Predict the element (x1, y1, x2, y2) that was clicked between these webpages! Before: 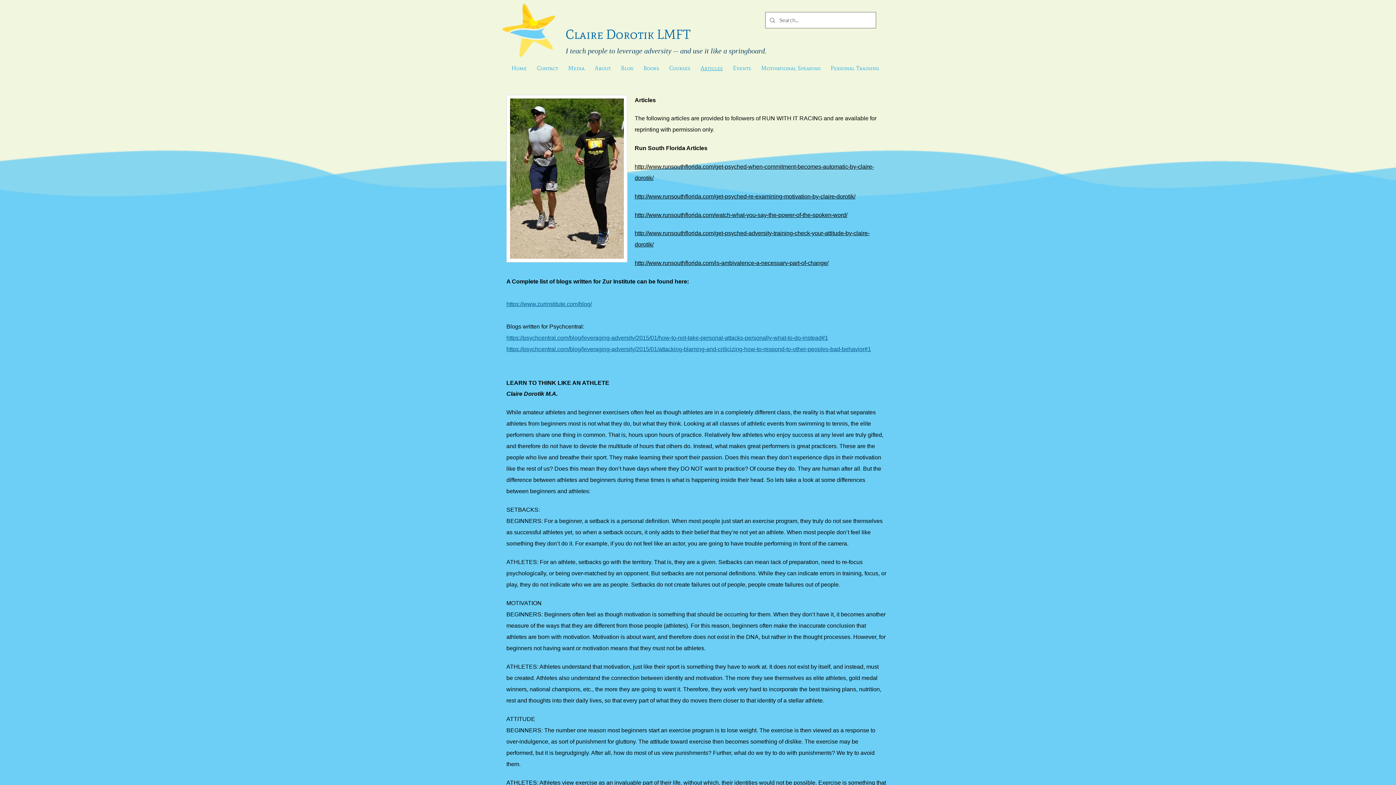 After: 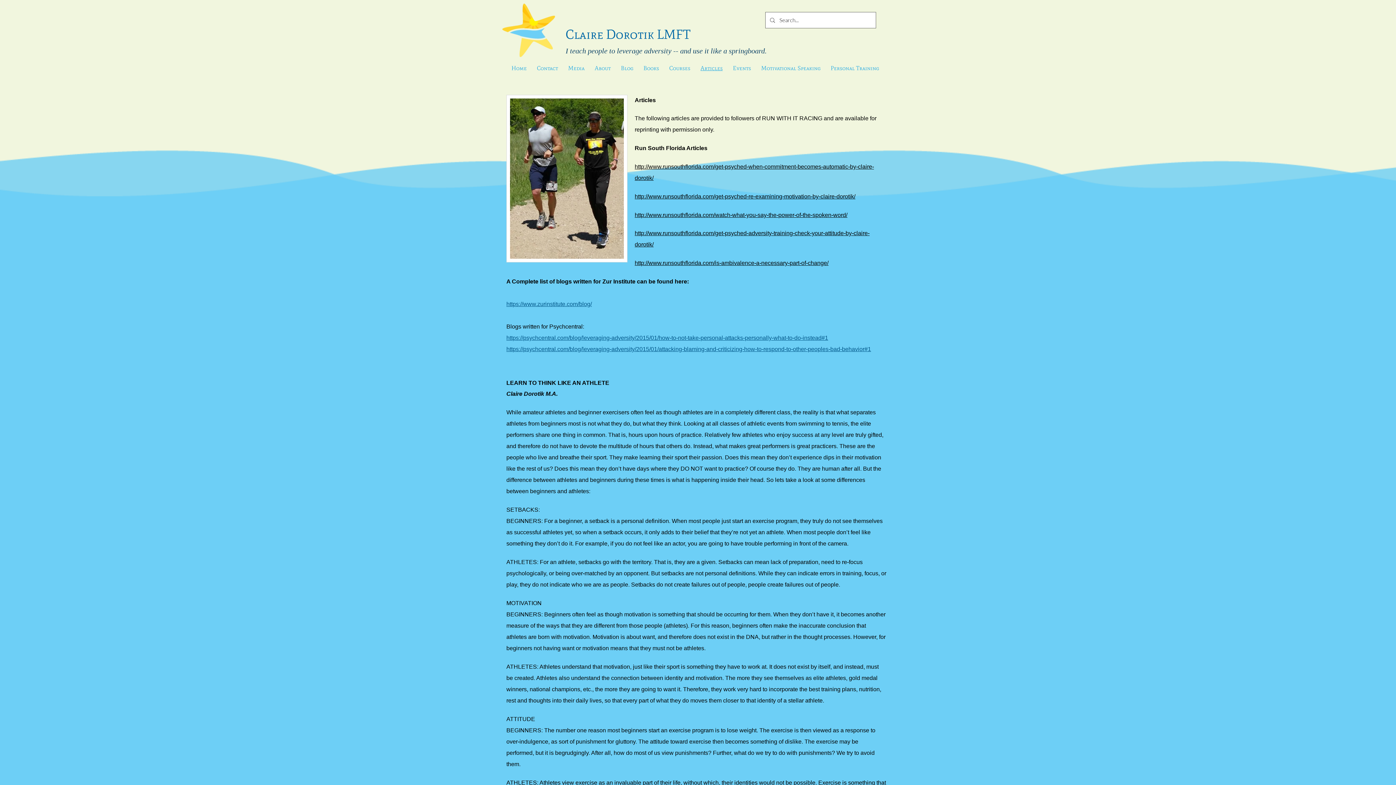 Action: label: Articles bbox: (695, 64, 728, 72)